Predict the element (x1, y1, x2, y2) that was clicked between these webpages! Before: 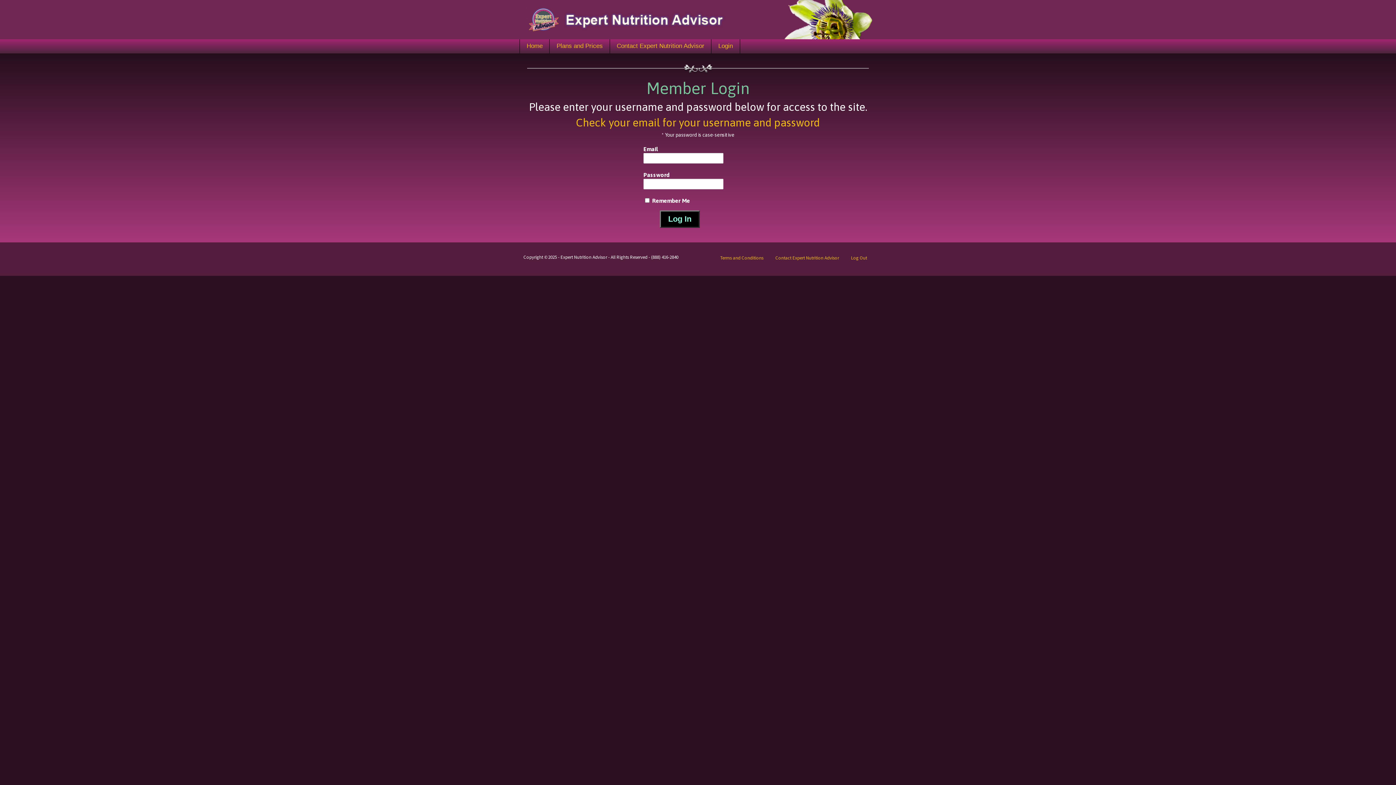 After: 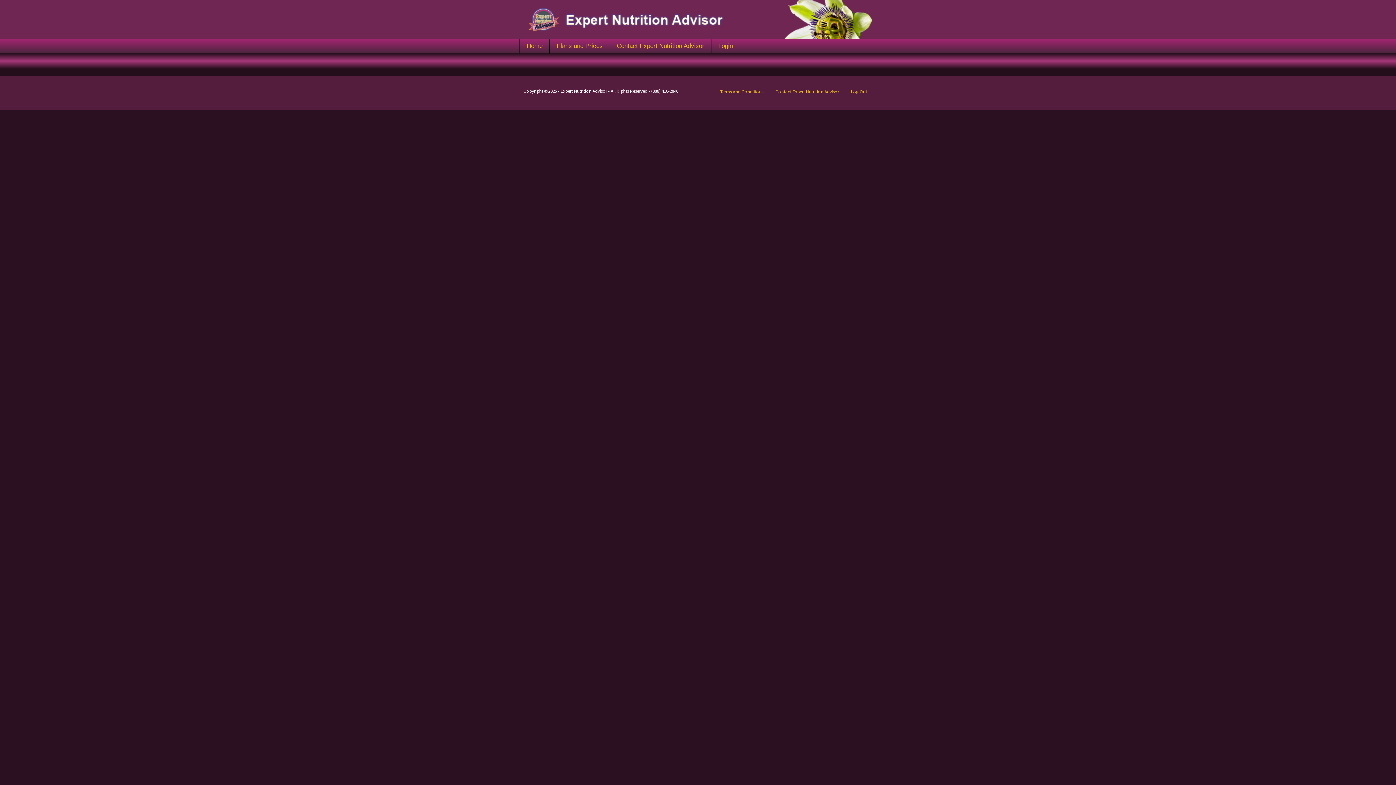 Action: label: Home bbox: (520, 39, 549, 53)